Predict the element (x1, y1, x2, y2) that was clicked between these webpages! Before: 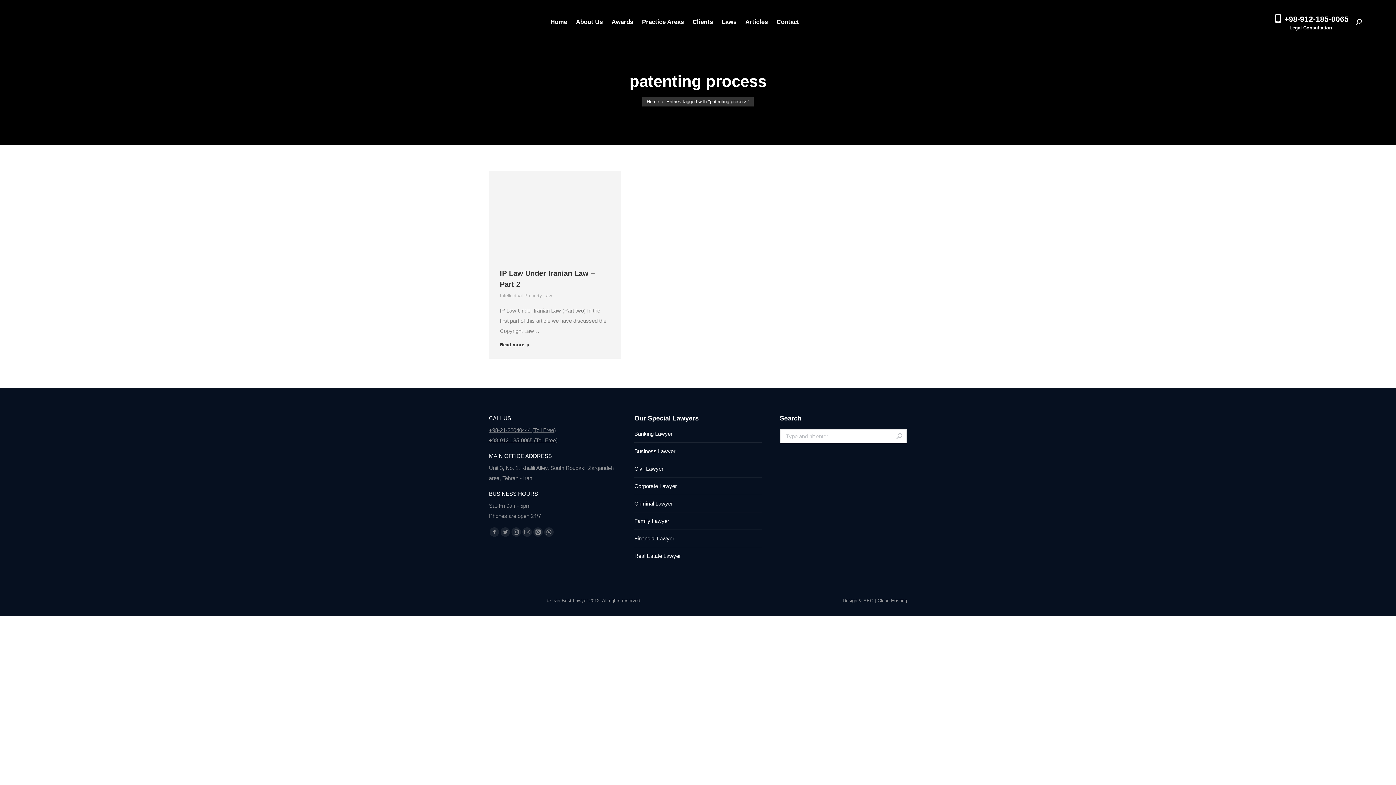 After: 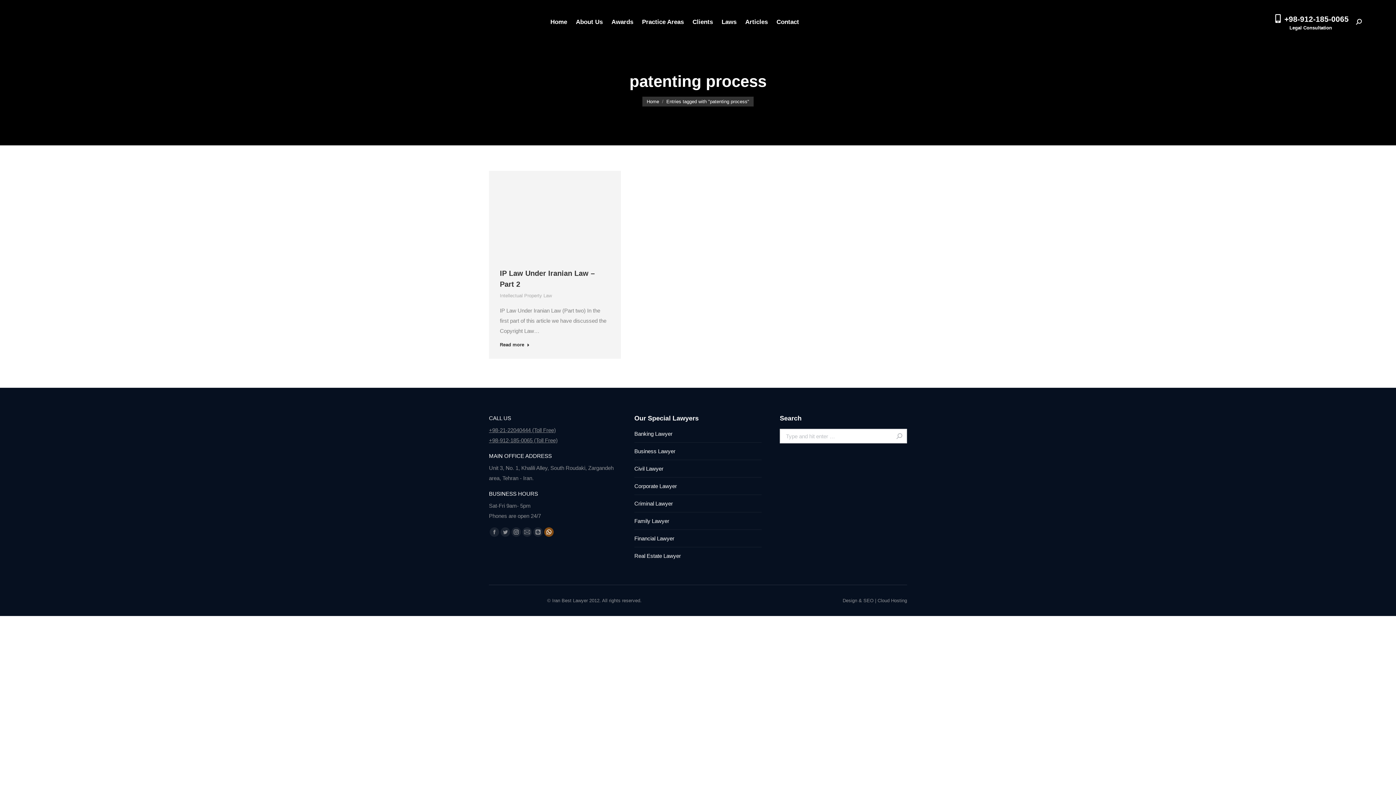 Action: bbox: (544, 527, 553, 537) label: Whatsapp page opens in new window